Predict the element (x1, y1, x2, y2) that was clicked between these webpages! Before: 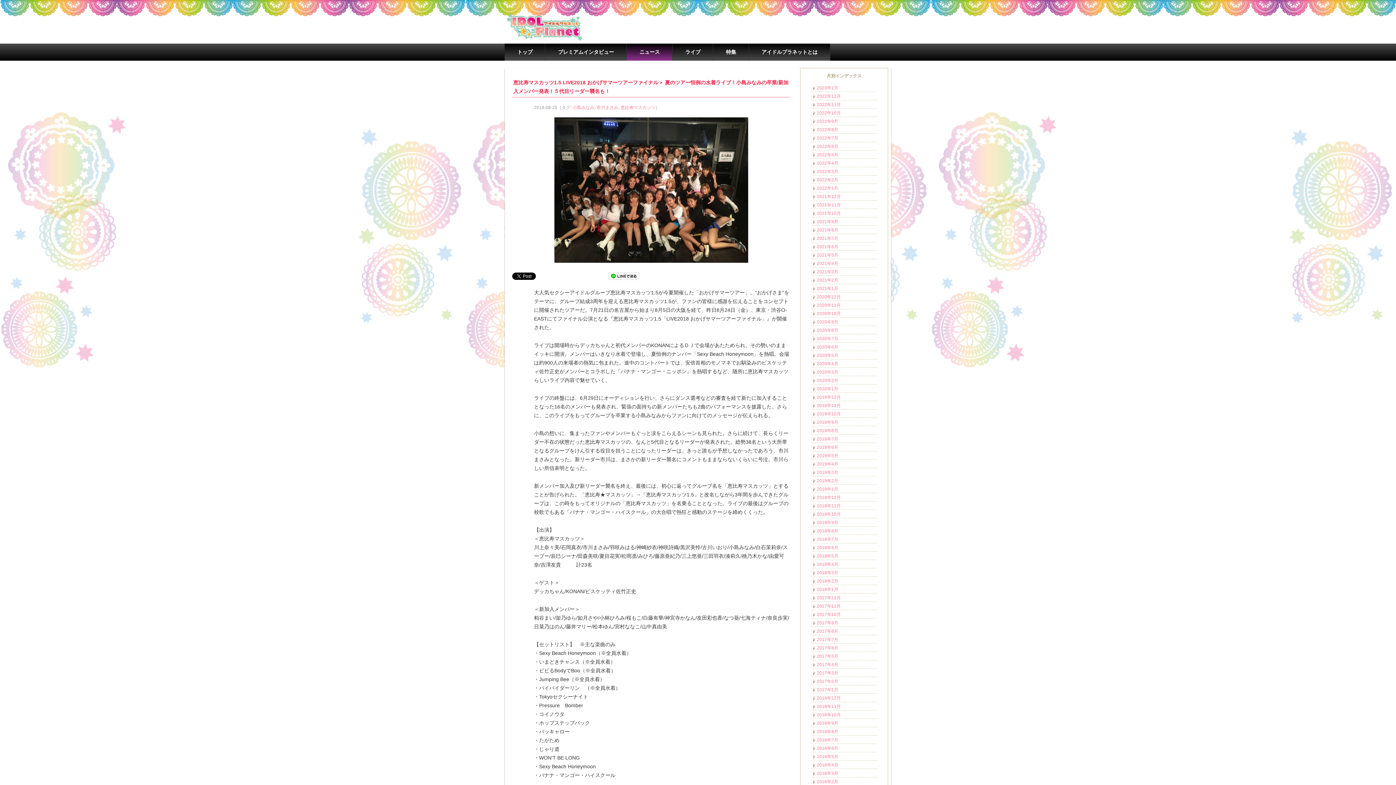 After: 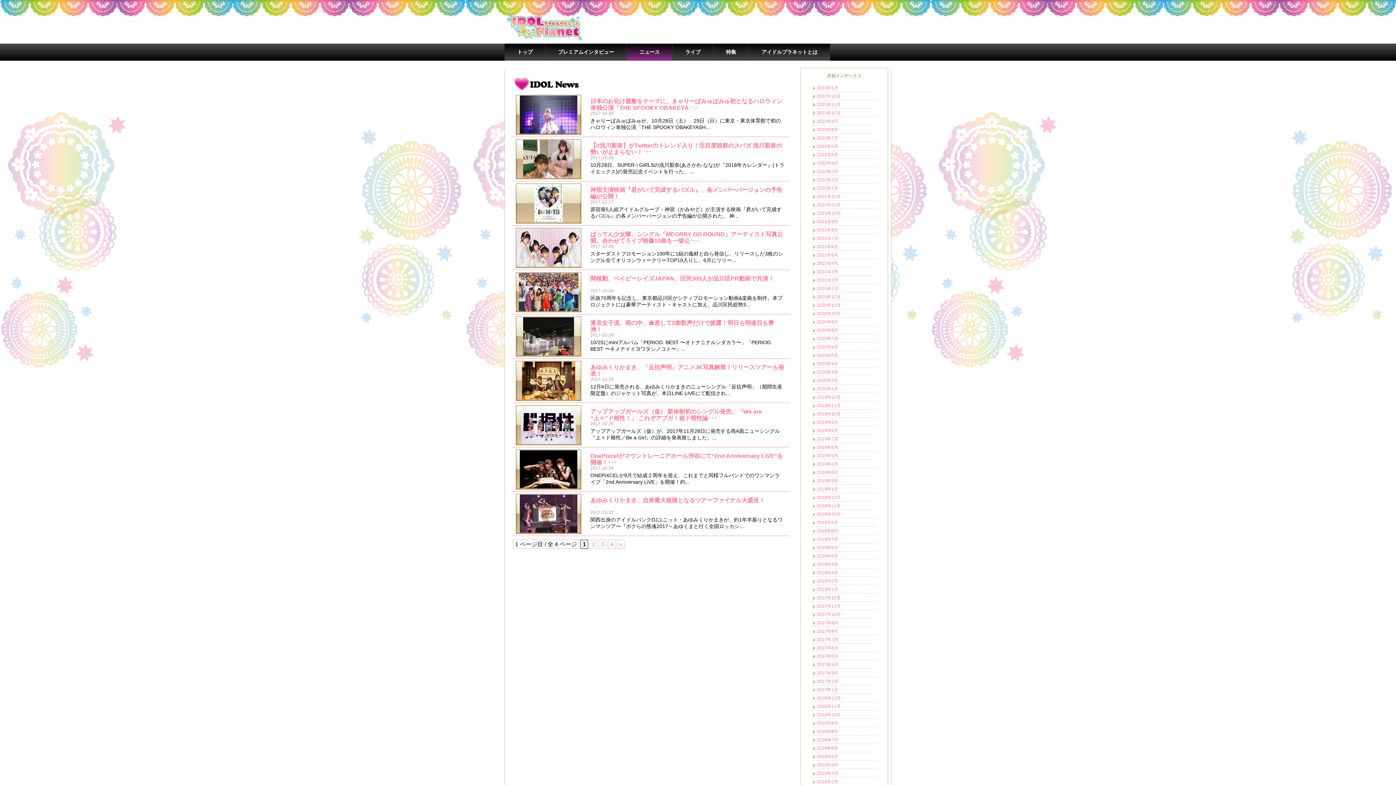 Action: bbox: (817, 612, 841, 617) label: 2017年10月